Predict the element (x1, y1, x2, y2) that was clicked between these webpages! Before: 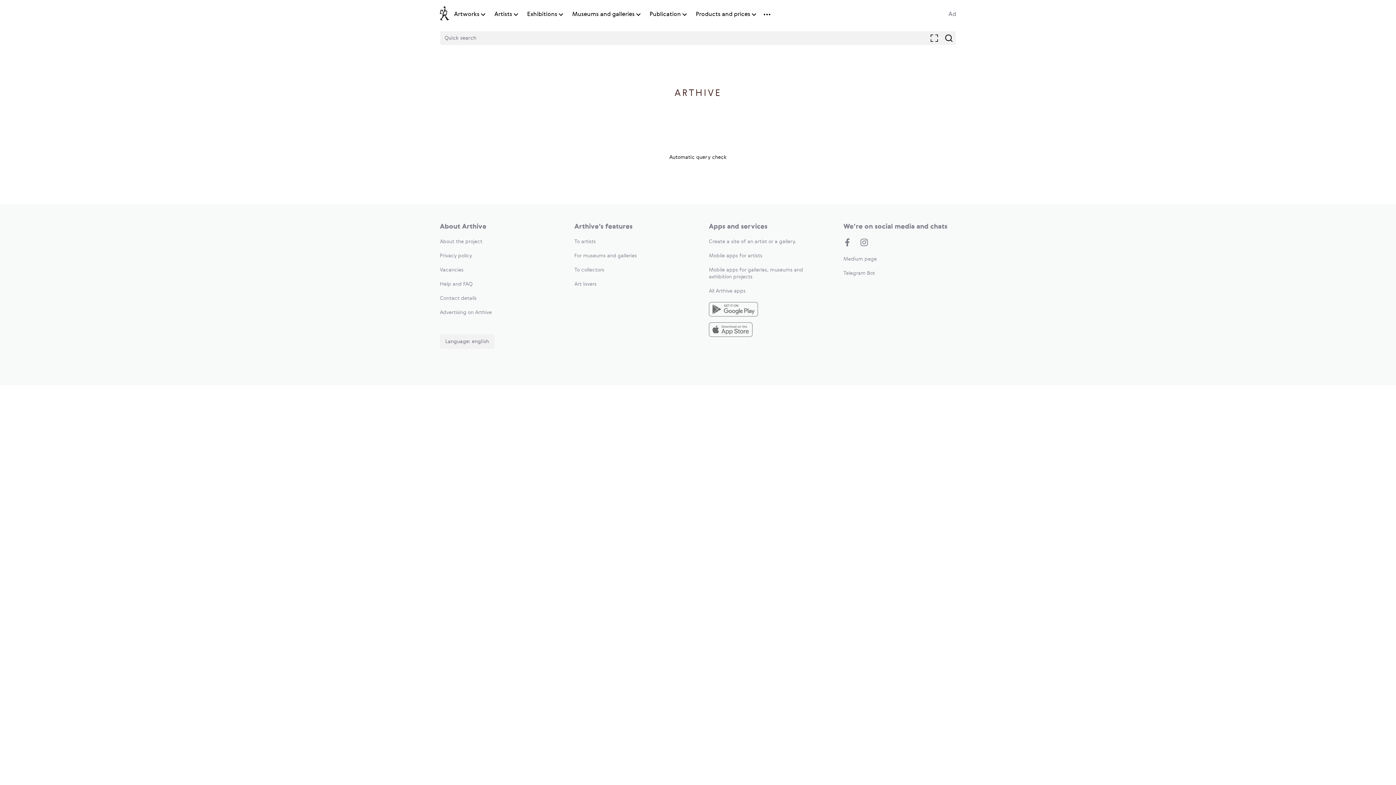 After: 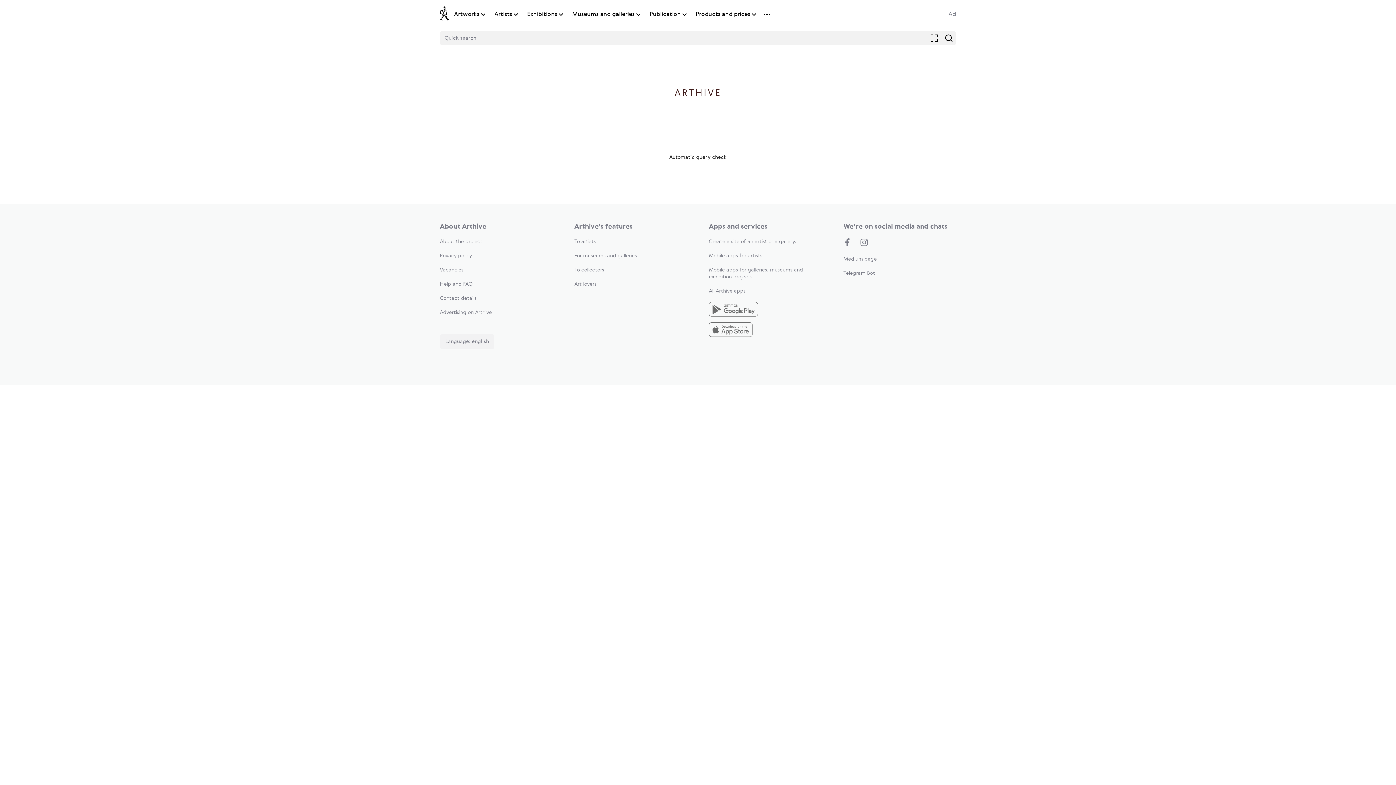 Action: bbox: (674, 65, 721, 99) label: ARTHIVE